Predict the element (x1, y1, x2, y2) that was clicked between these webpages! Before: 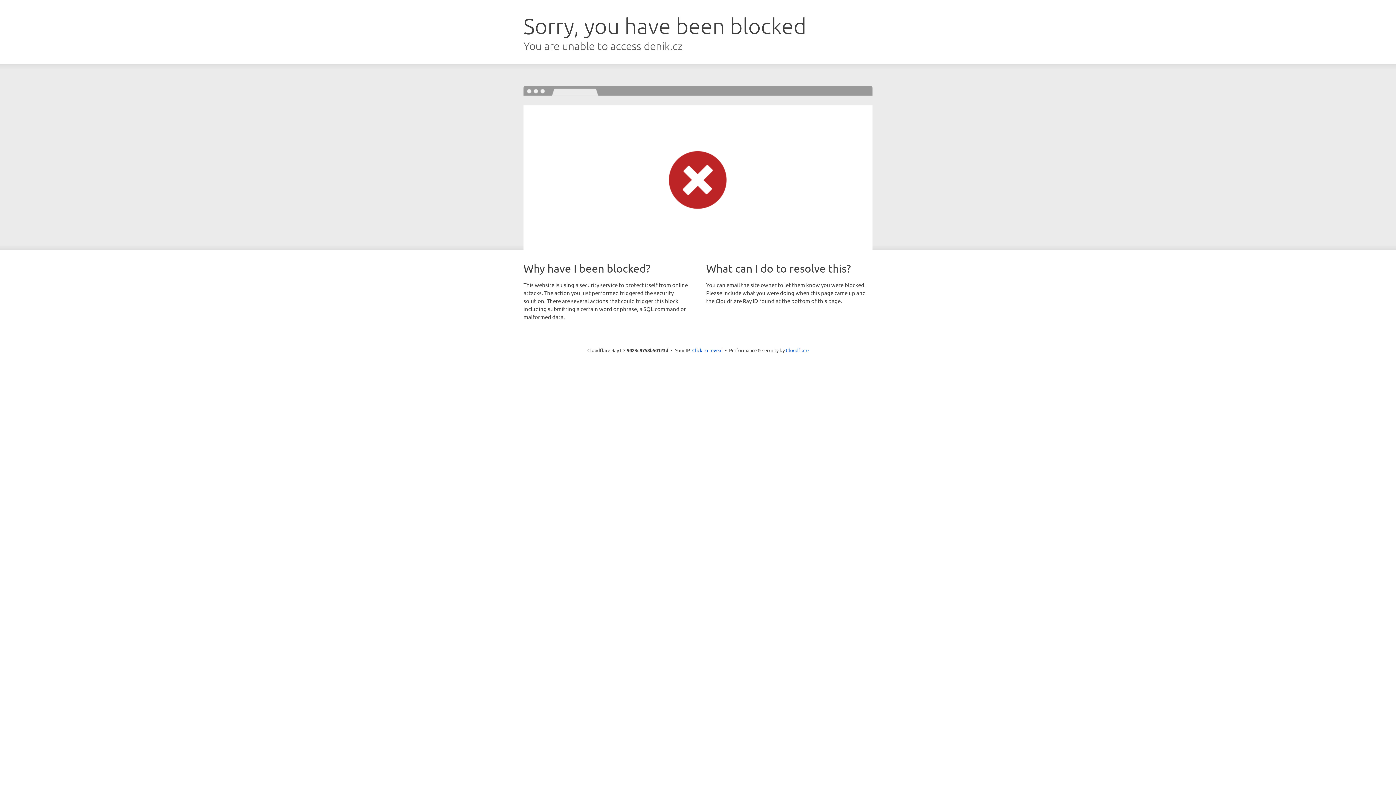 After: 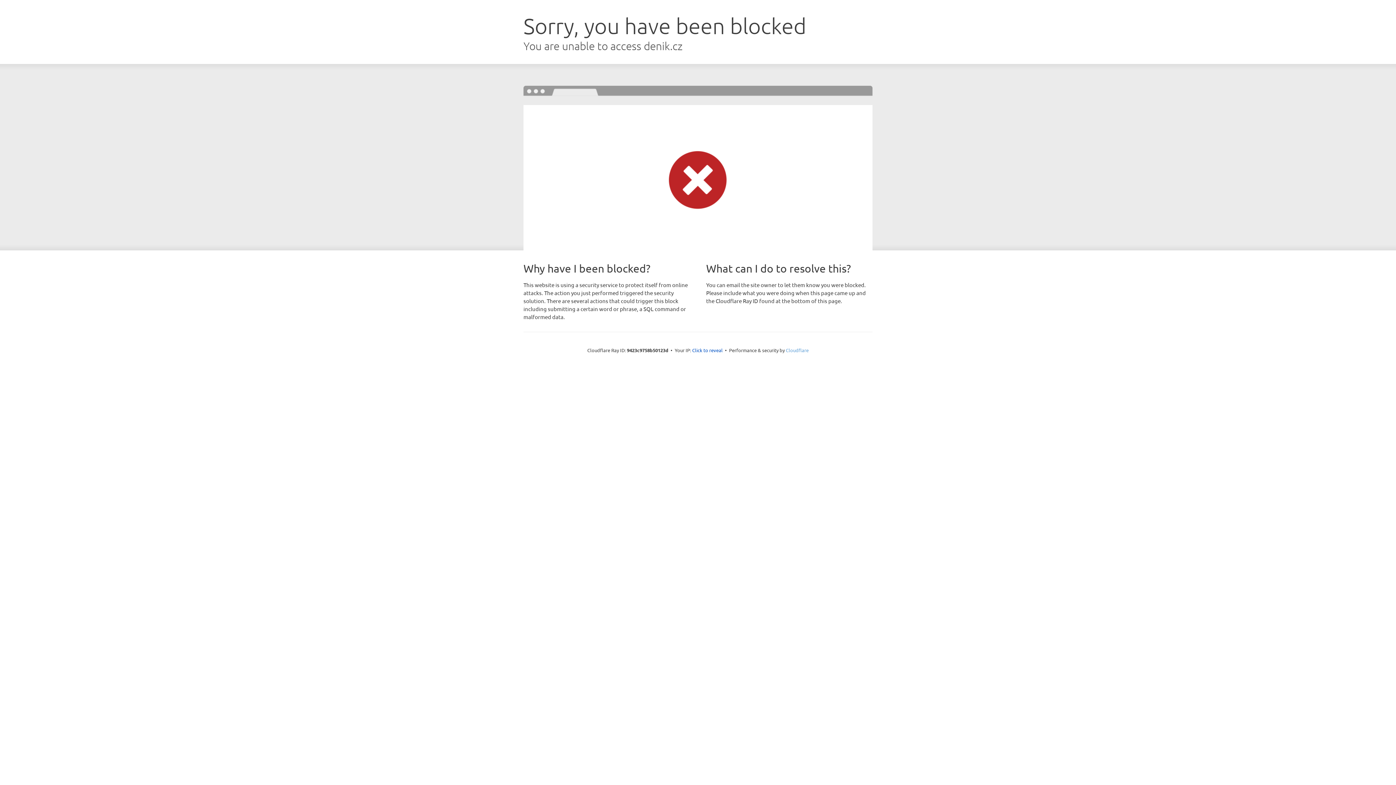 Action: bbox: (786, 347, 808, 353) label: Cloudflare